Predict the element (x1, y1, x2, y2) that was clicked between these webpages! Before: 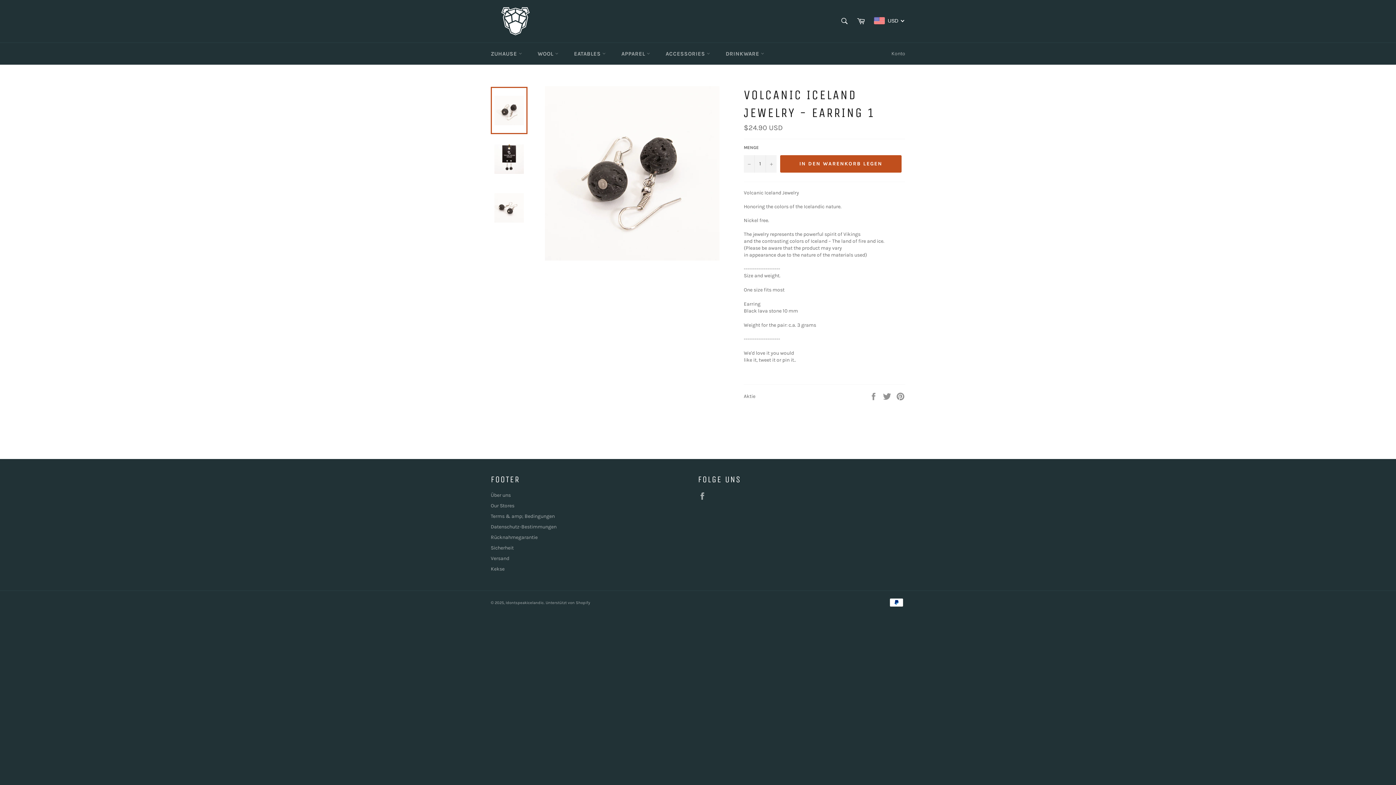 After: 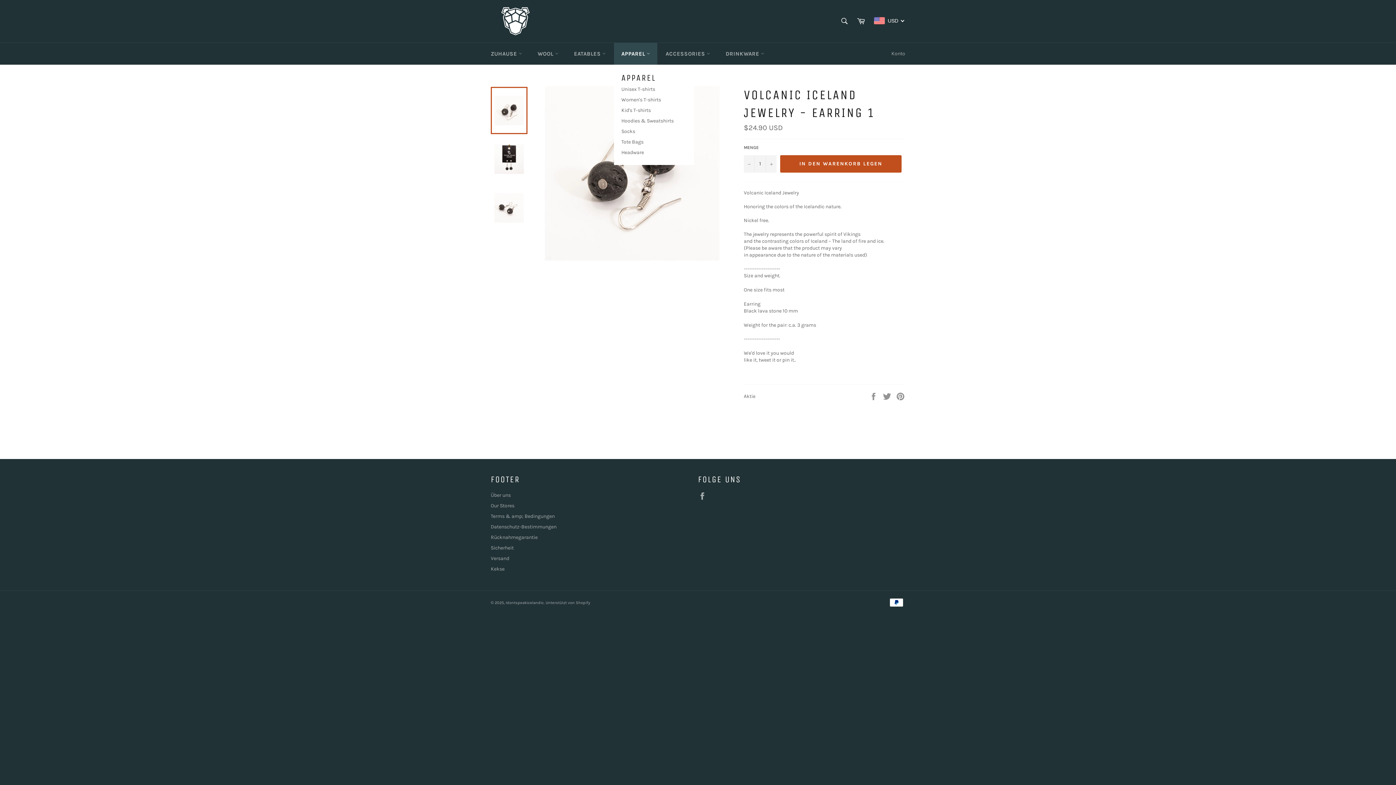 Action: label: APPAREL  bbox: (614, 42, 657, 64)